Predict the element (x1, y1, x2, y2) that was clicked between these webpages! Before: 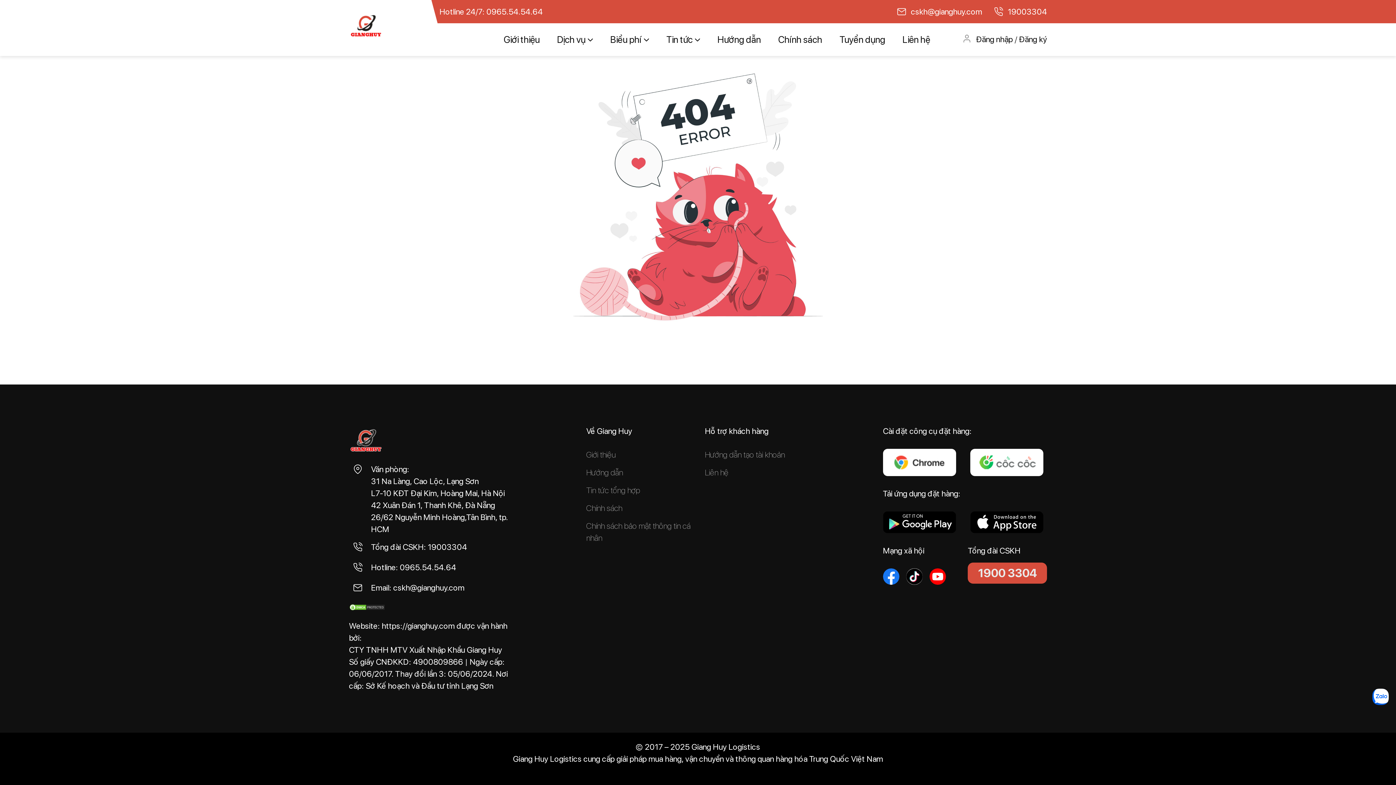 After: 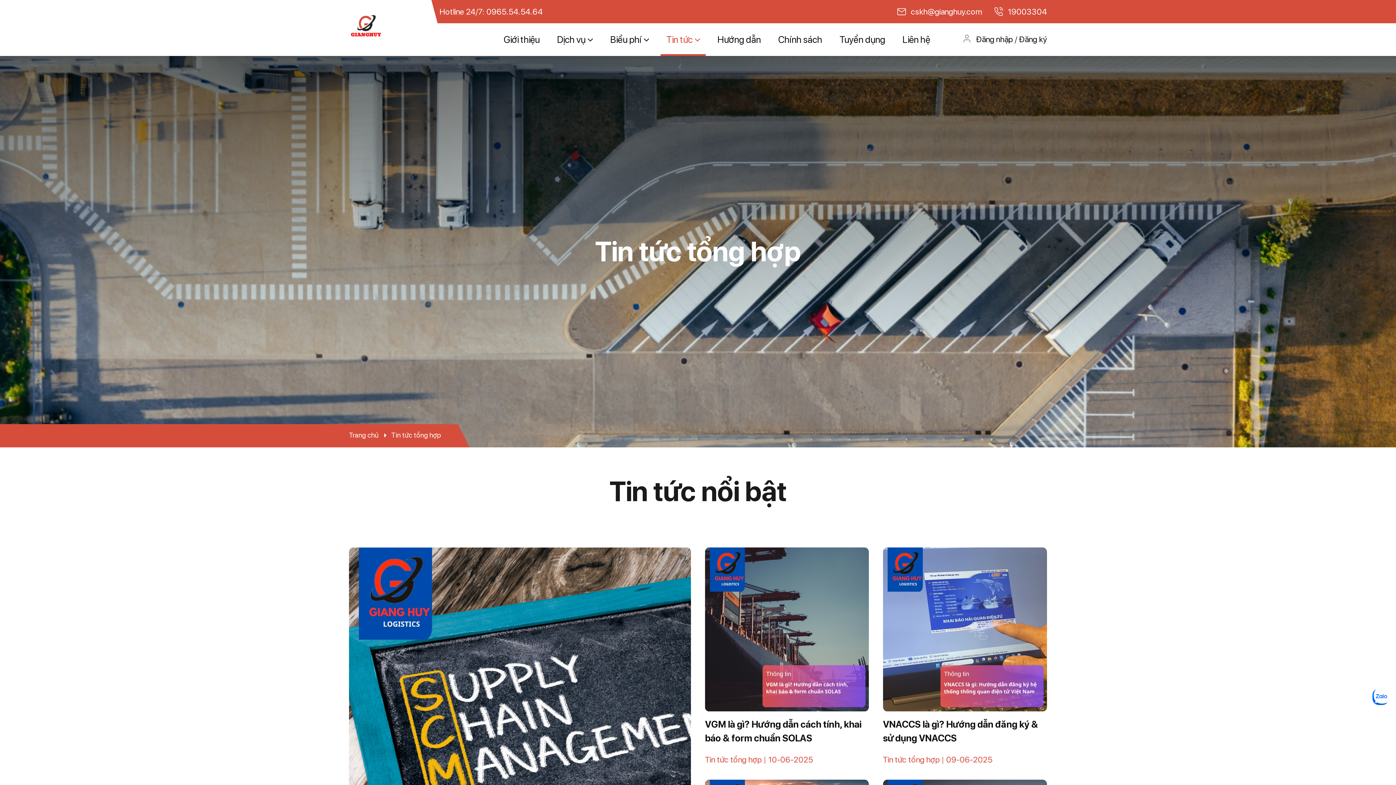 Action: label: Tin tức bbox: (666, 23, 700, 55)